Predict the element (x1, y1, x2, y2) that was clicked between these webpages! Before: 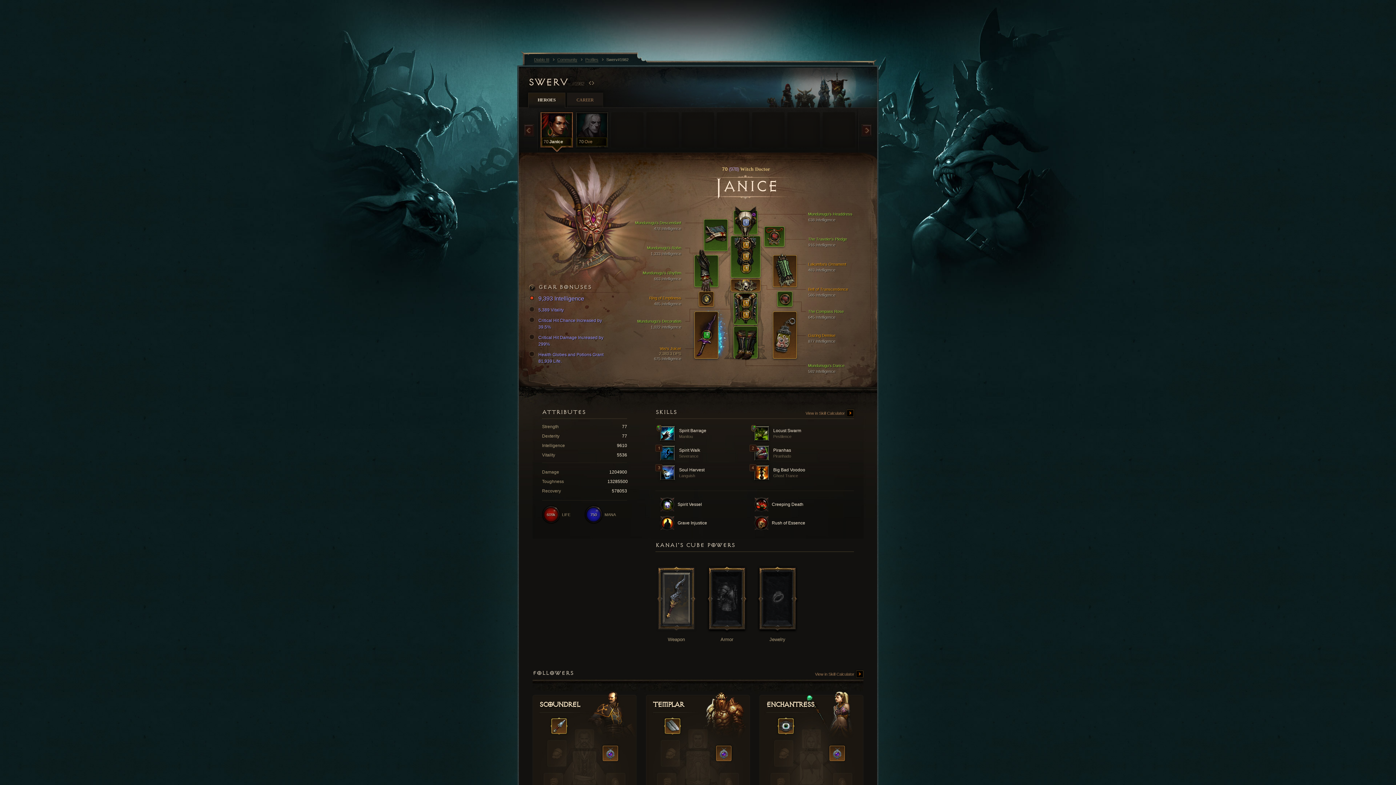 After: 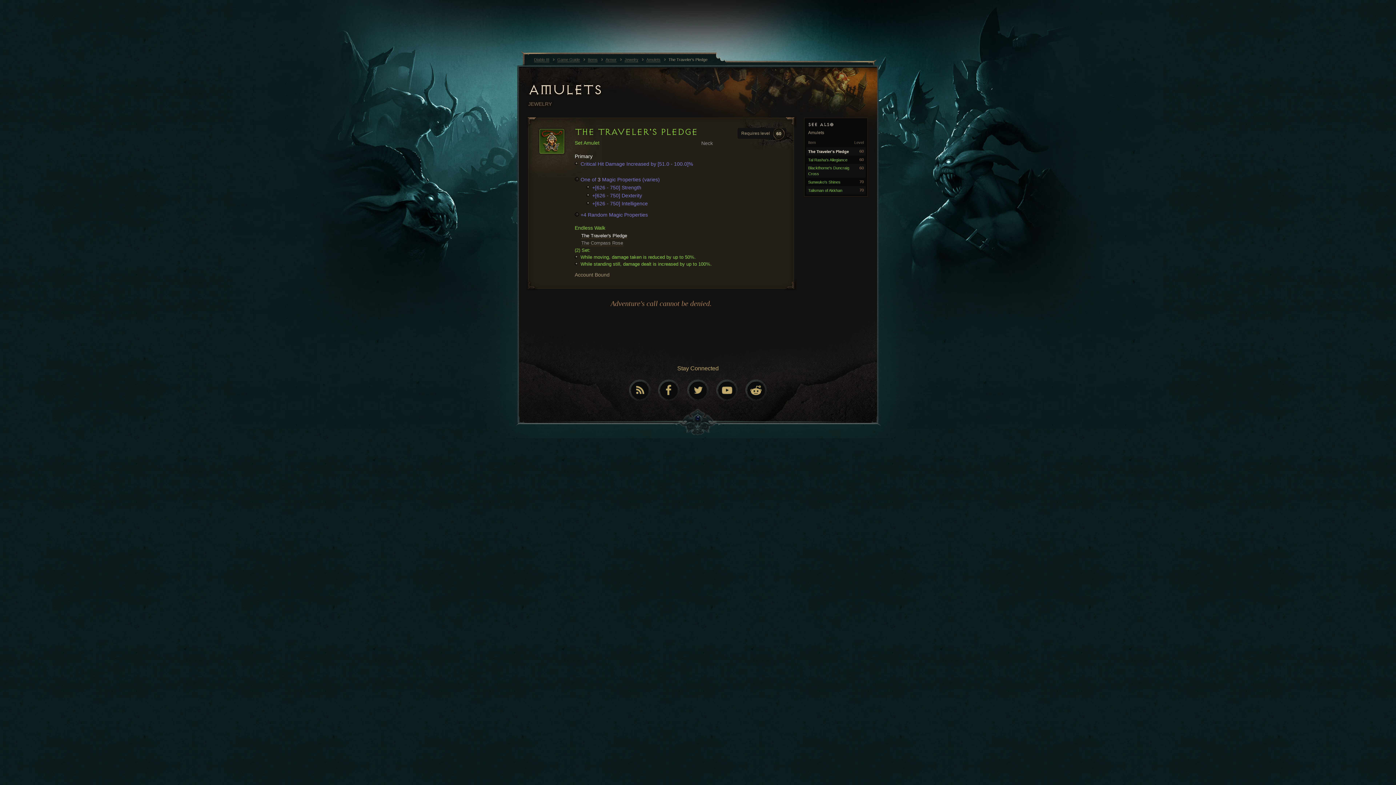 Action: label: 
 bbox: (764, 226, 784, 246)